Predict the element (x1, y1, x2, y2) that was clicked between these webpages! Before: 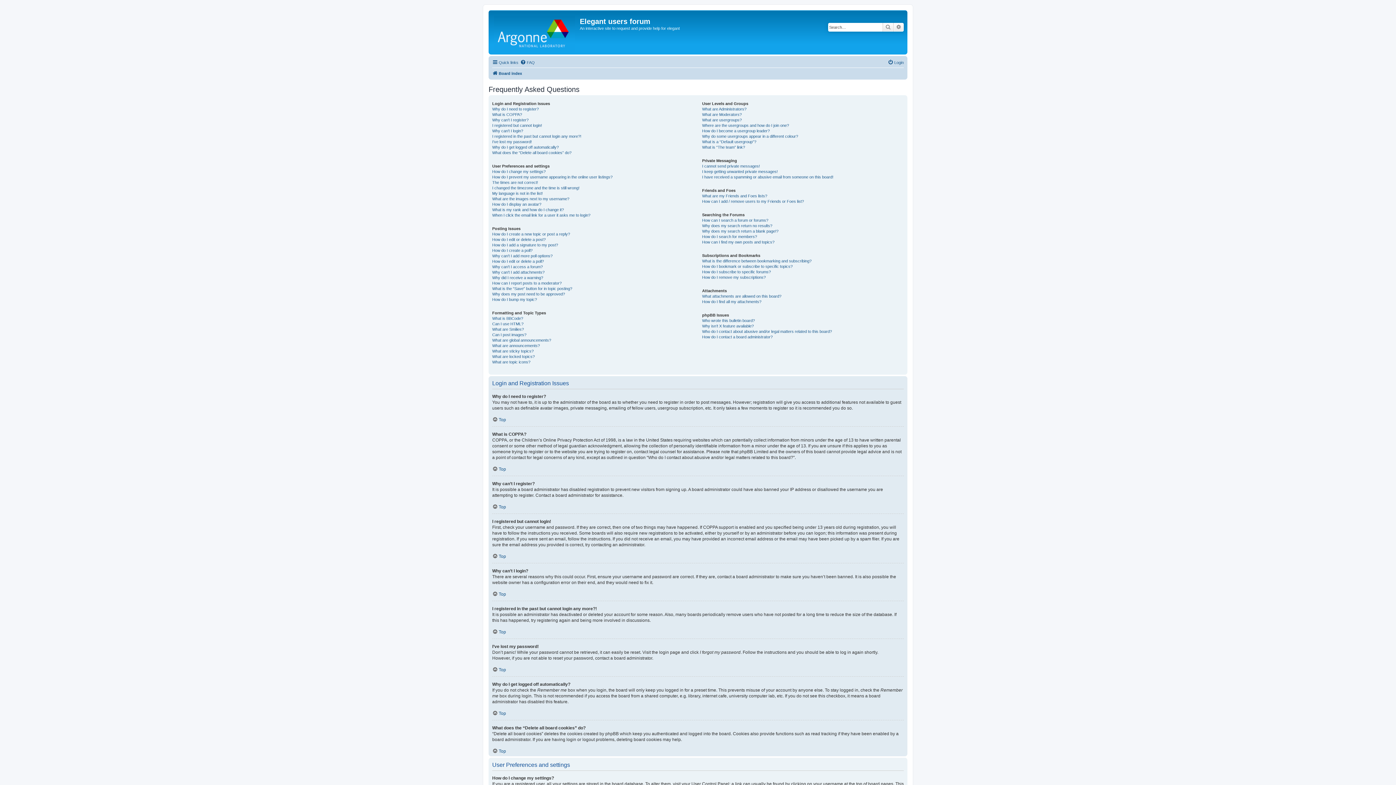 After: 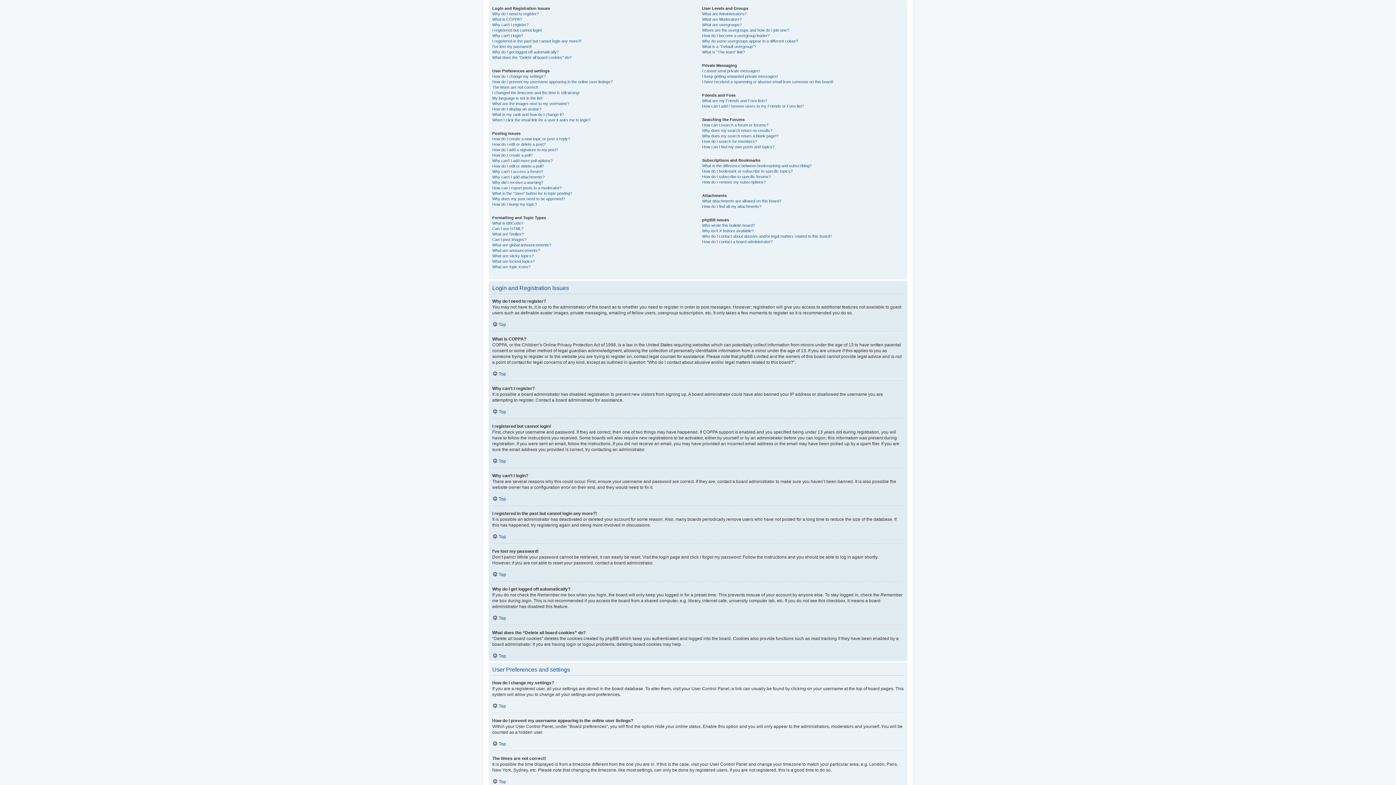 Action: bbox: (492, 667, 506, 672) label: Top